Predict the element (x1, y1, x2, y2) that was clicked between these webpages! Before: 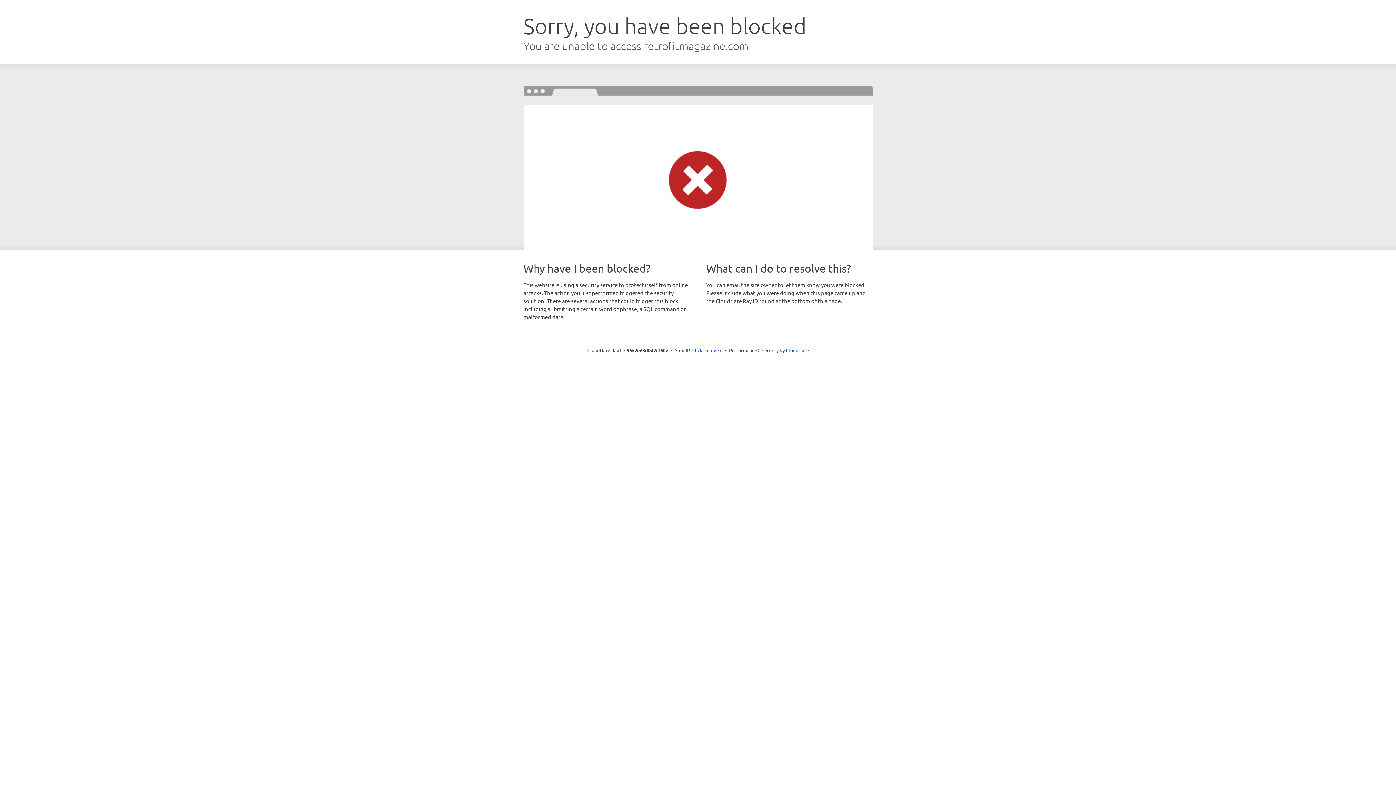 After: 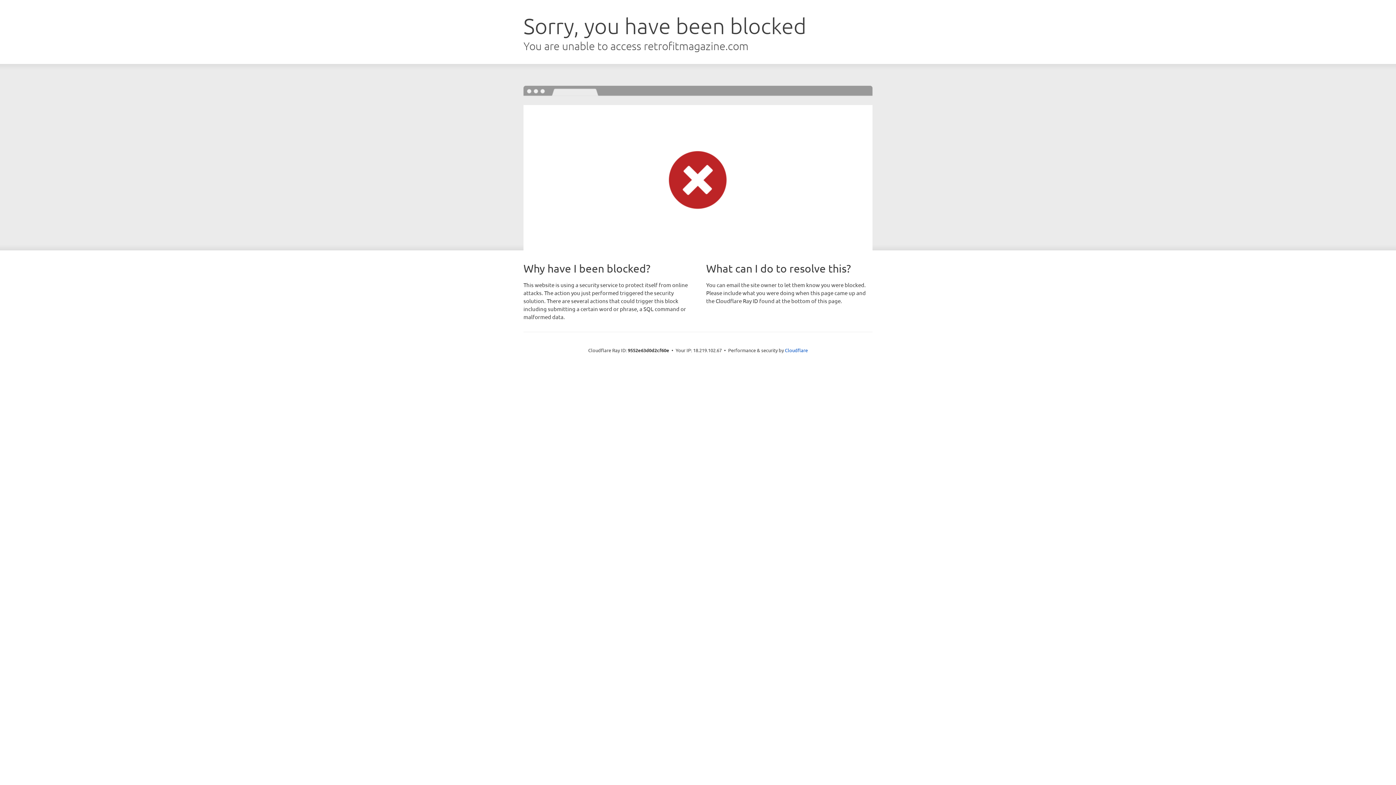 Action: bbox: (692, 346, 722, 353) label: Click to reveal